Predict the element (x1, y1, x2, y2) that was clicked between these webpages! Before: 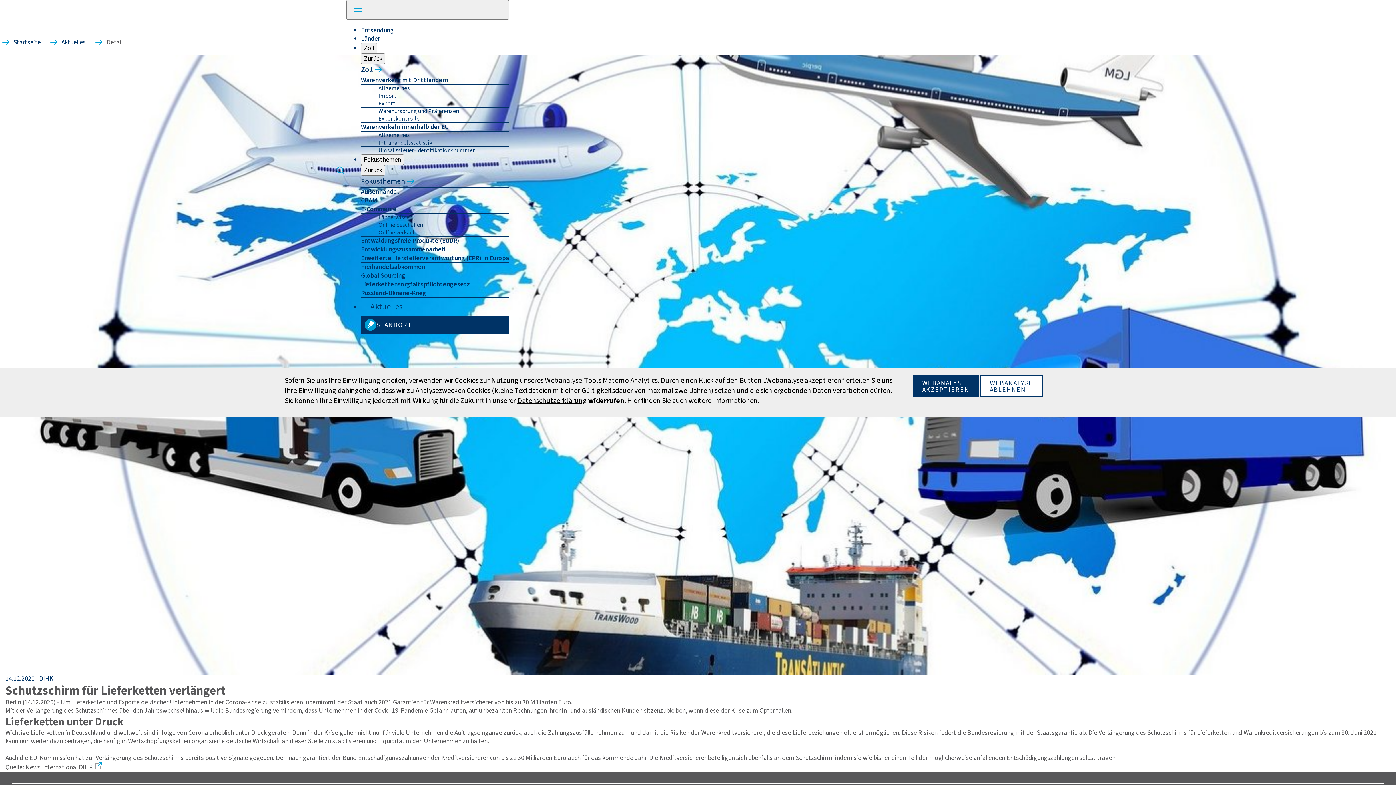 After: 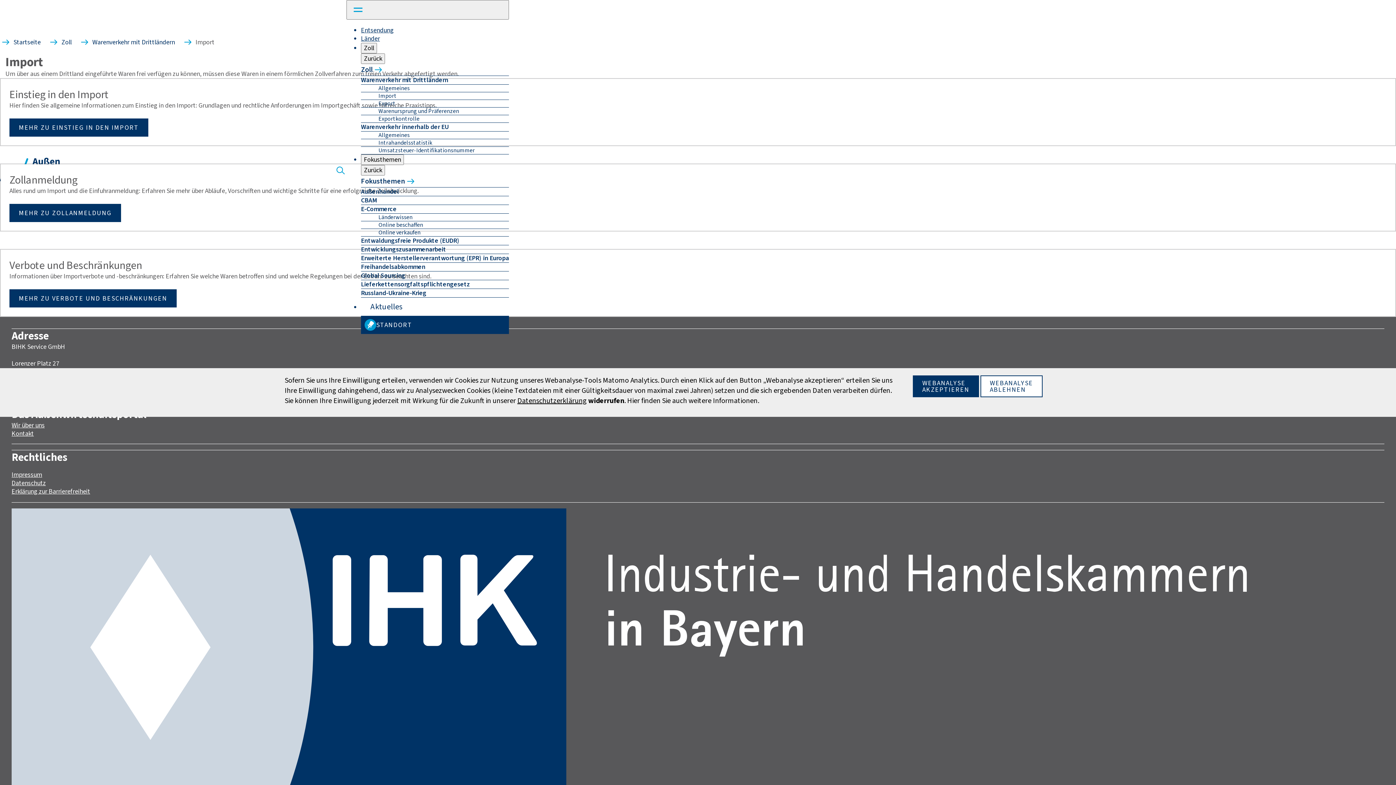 Action: bbox: (361, 92, 509, 100) label: Import